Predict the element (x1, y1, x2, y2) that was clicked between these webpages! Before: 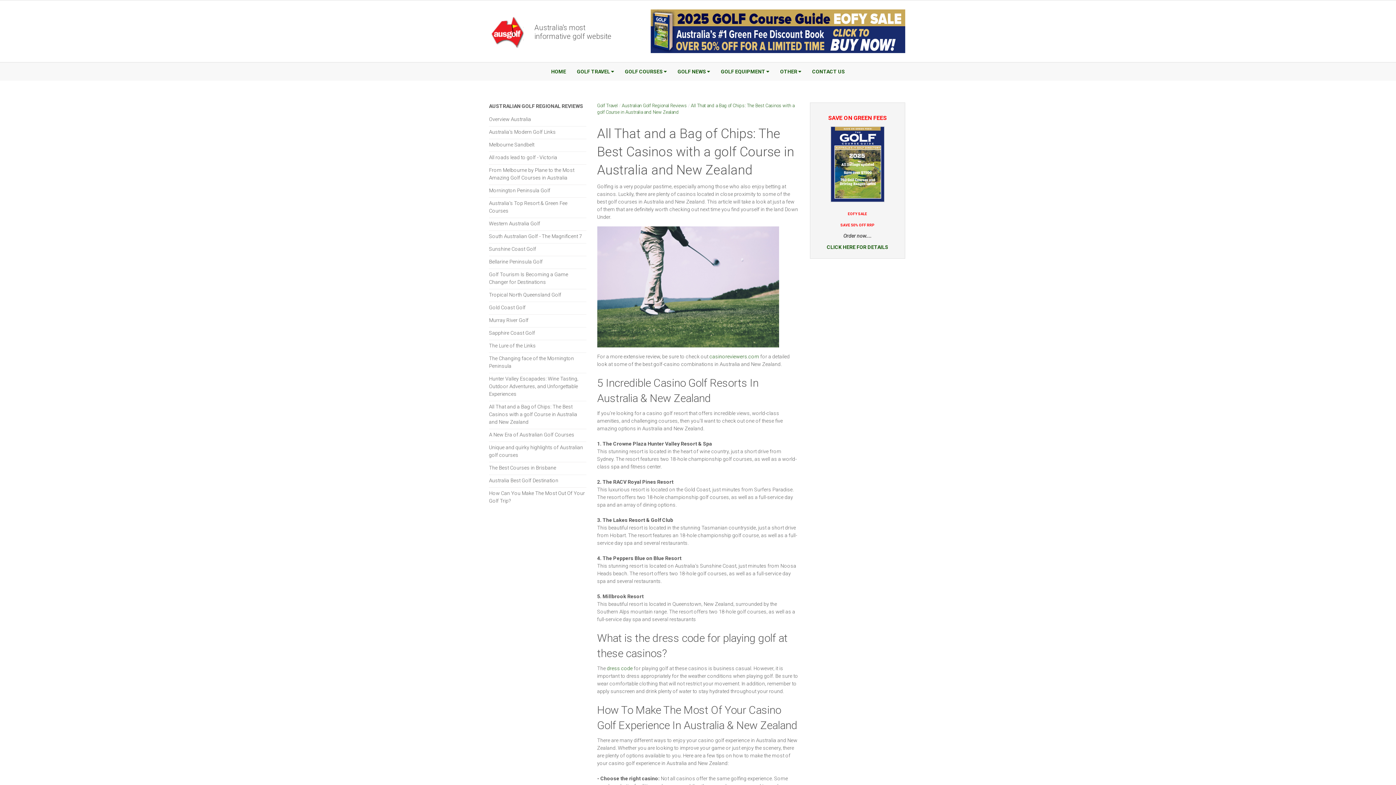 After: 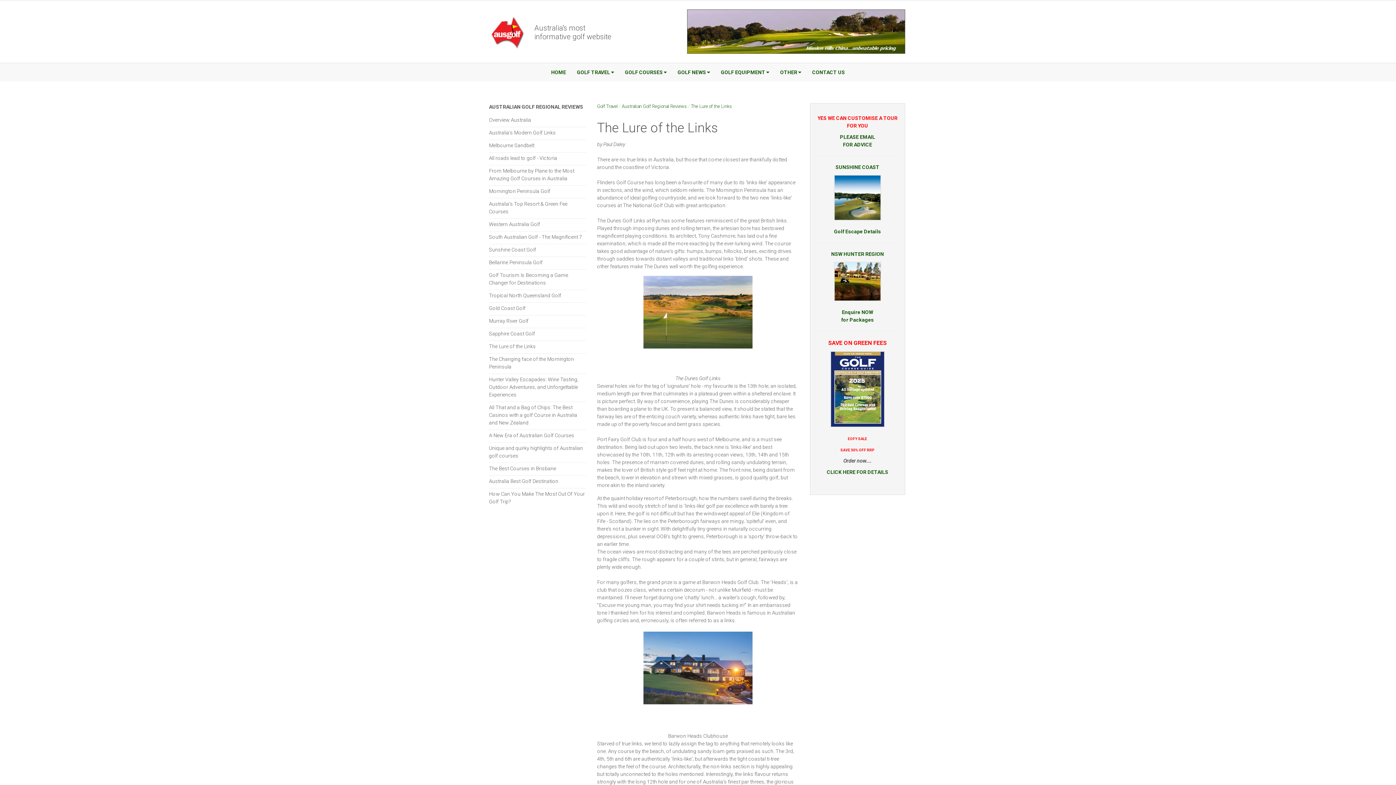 Action: label: The Lure of the Links bbox: (489, 342, 536, 348)